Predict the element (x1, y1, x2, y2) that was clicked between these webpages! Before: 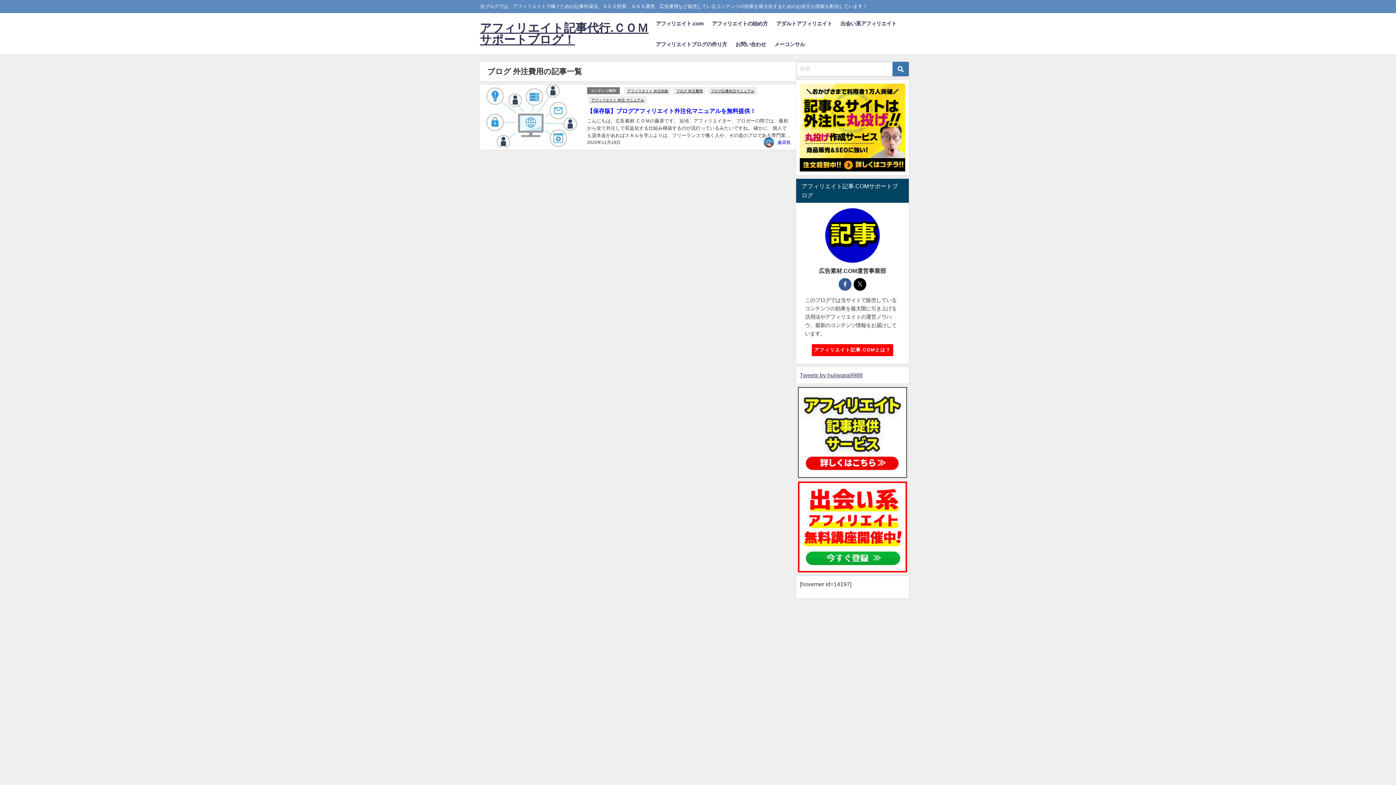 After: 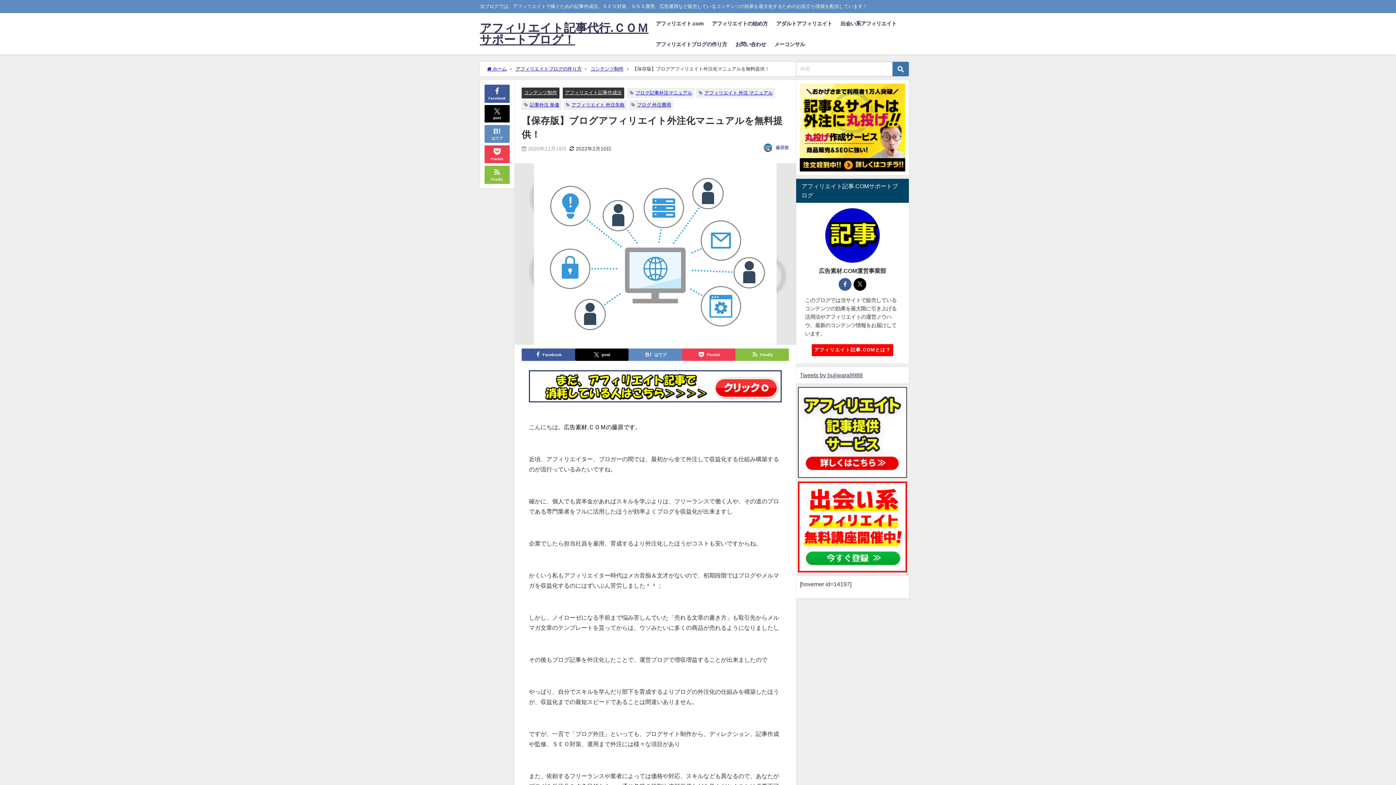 Action: label: 【保存版】ブログアフィリエイト外注化マニュアルを無料提供！ bbox: (587, 108, 756, 113)